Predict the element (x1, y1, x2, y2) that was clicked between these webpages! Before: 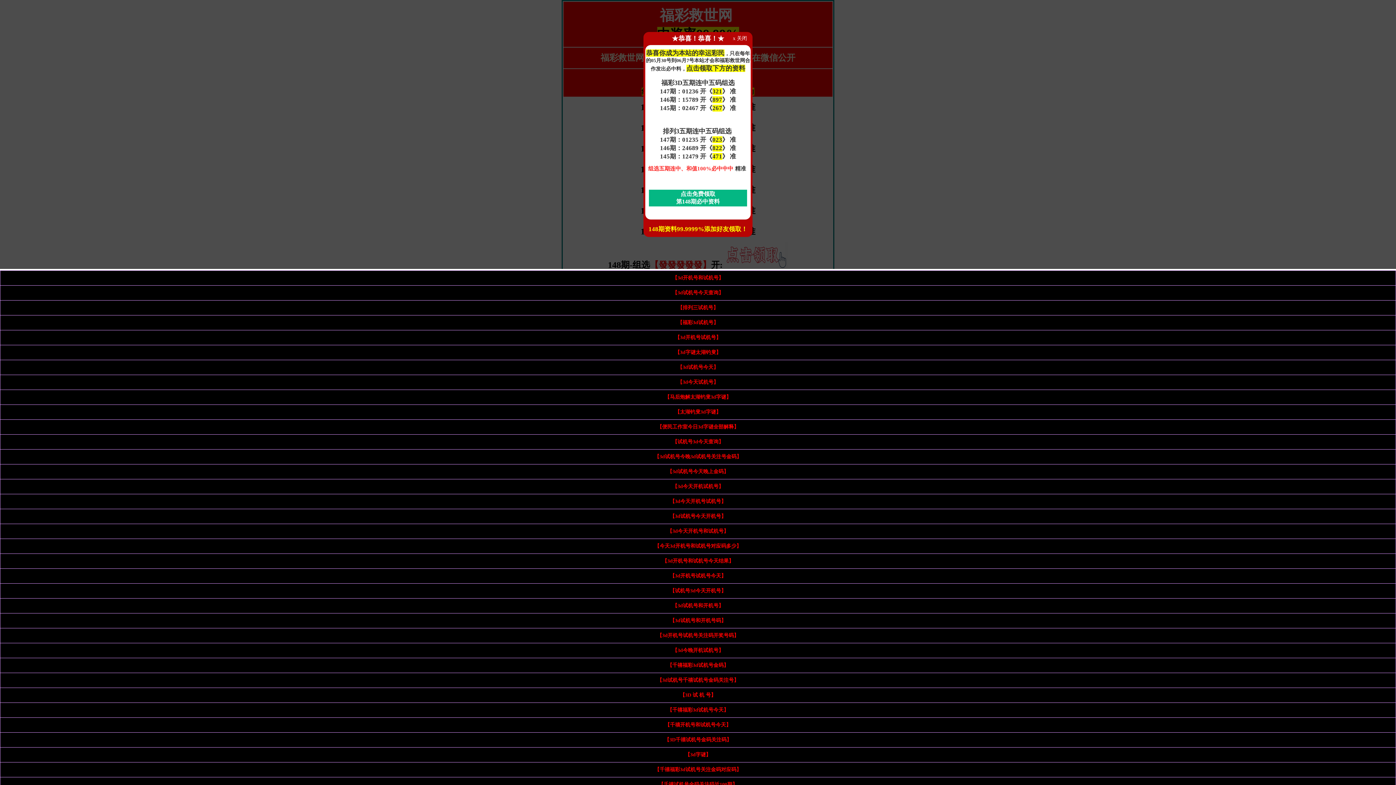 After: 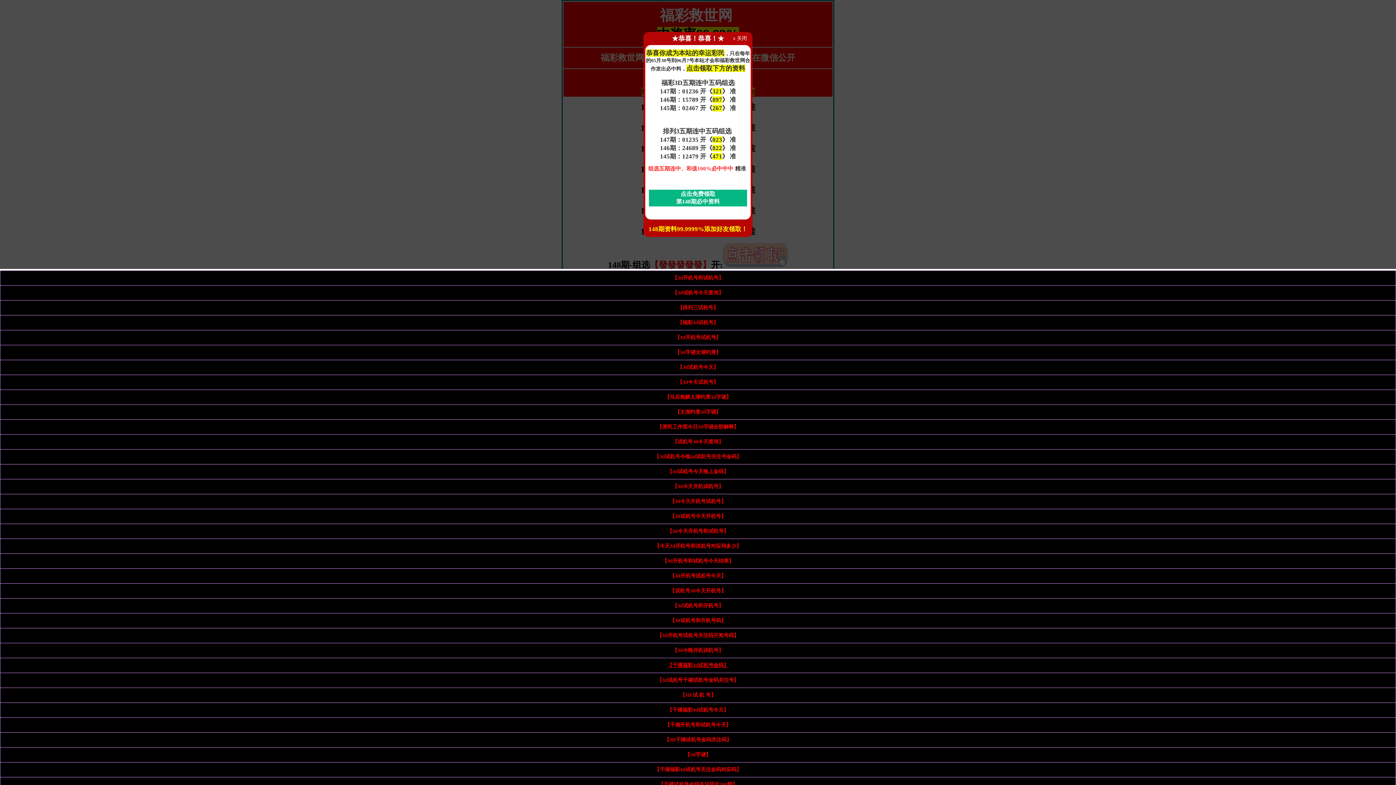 Action: label: 【千禧福彩3d试机号金码】 bbox: (667, 662, 728, 668)